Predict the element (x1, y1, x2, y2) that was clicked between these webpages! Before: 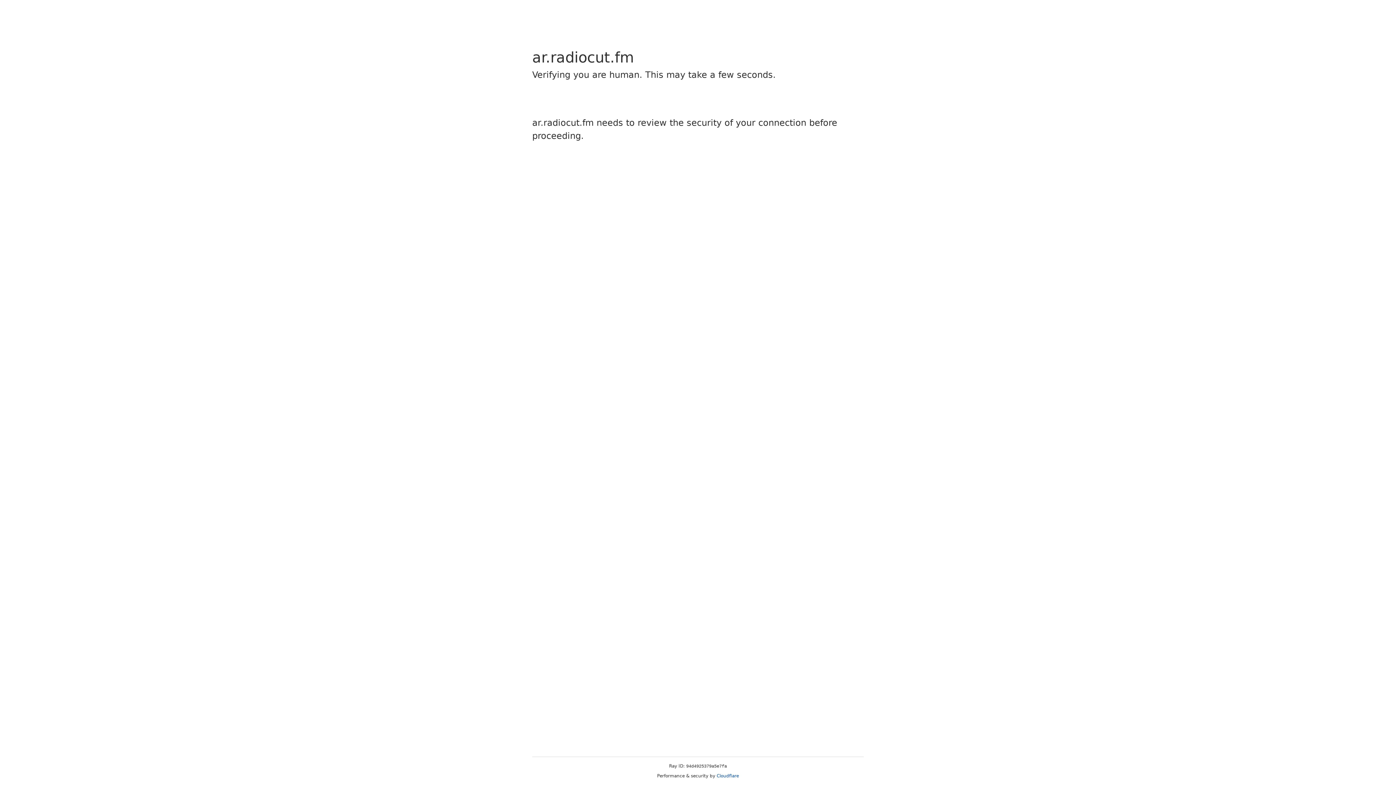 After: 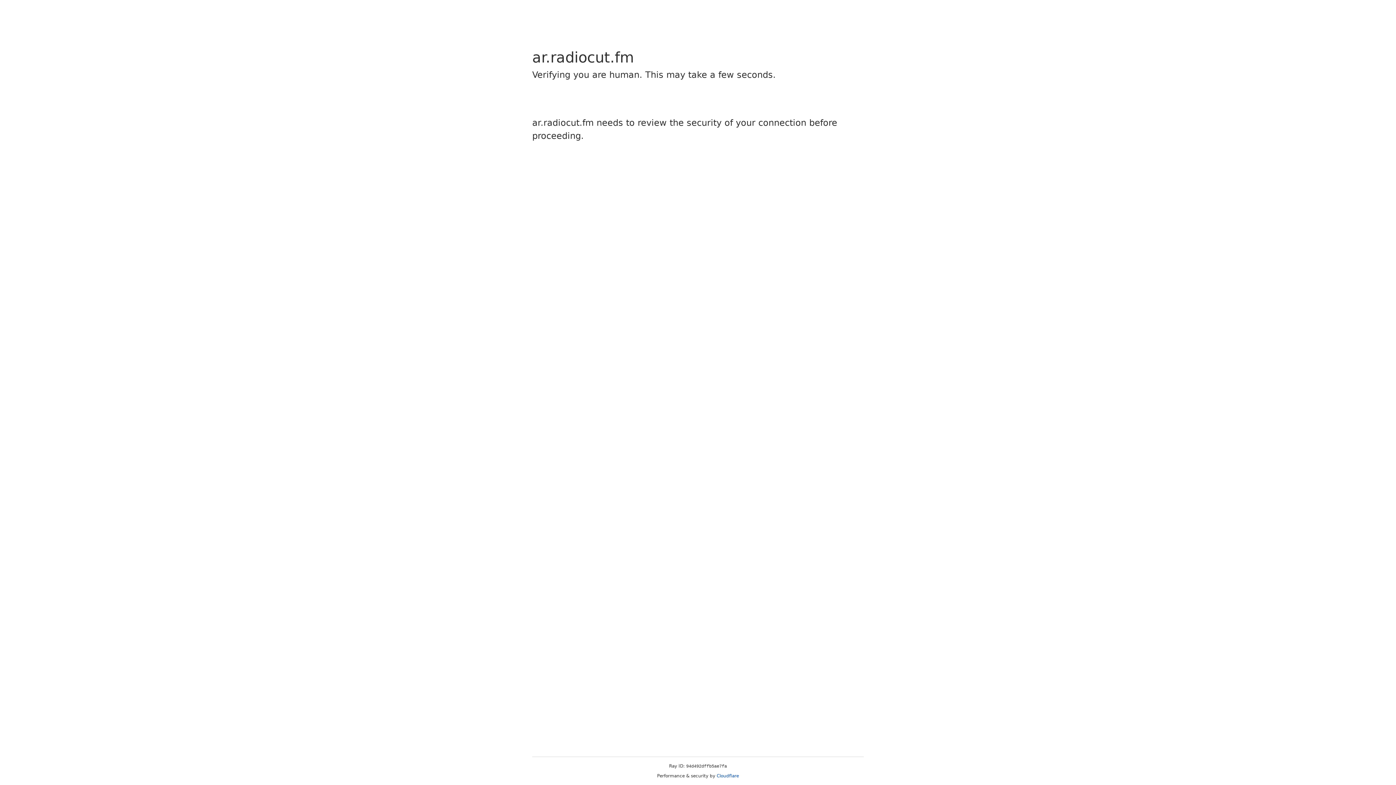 Action: bbox: (716, 773, 739, 778) label: Cloudflare